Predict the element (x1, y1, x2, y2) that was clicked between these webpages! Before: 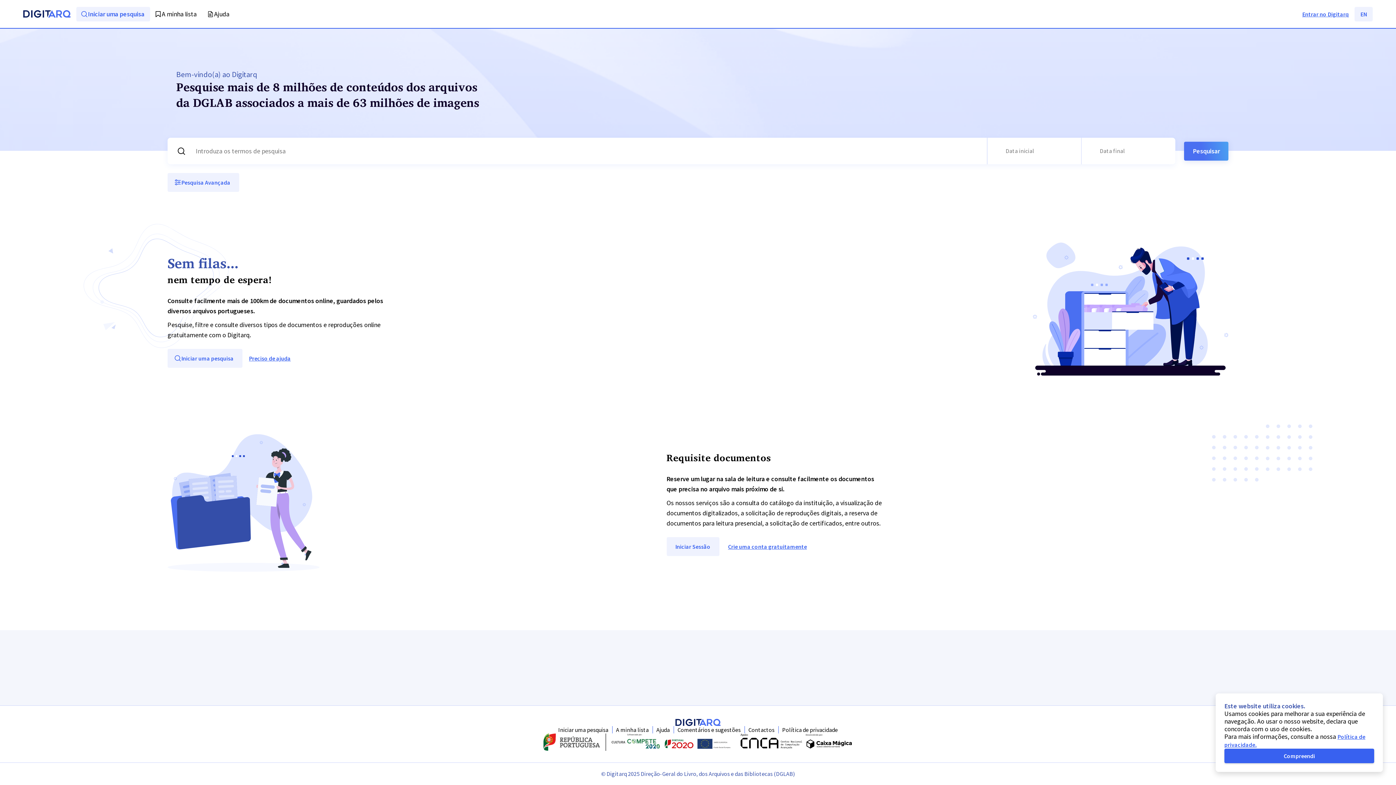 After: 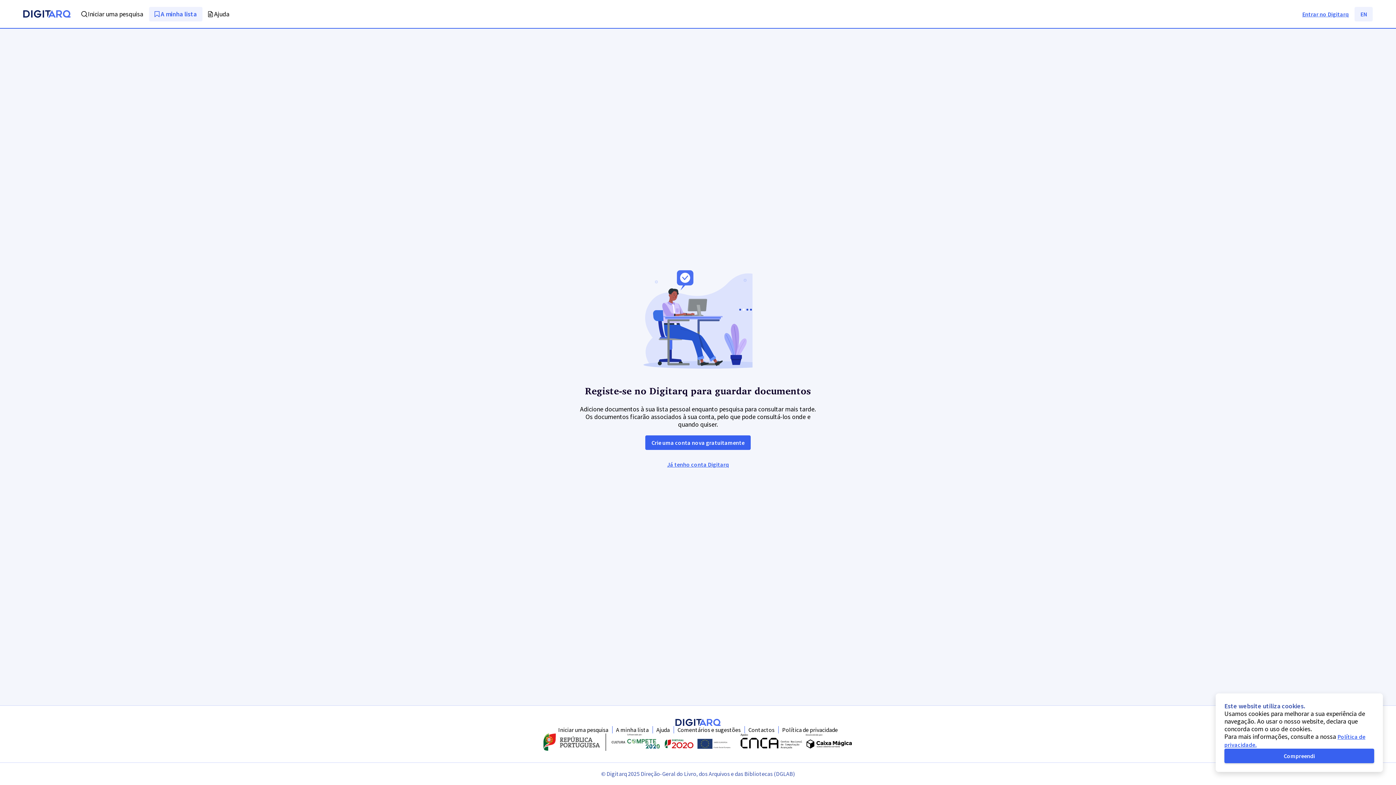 Action: label: A minha lista bbox: (150, 6, 202, 21)